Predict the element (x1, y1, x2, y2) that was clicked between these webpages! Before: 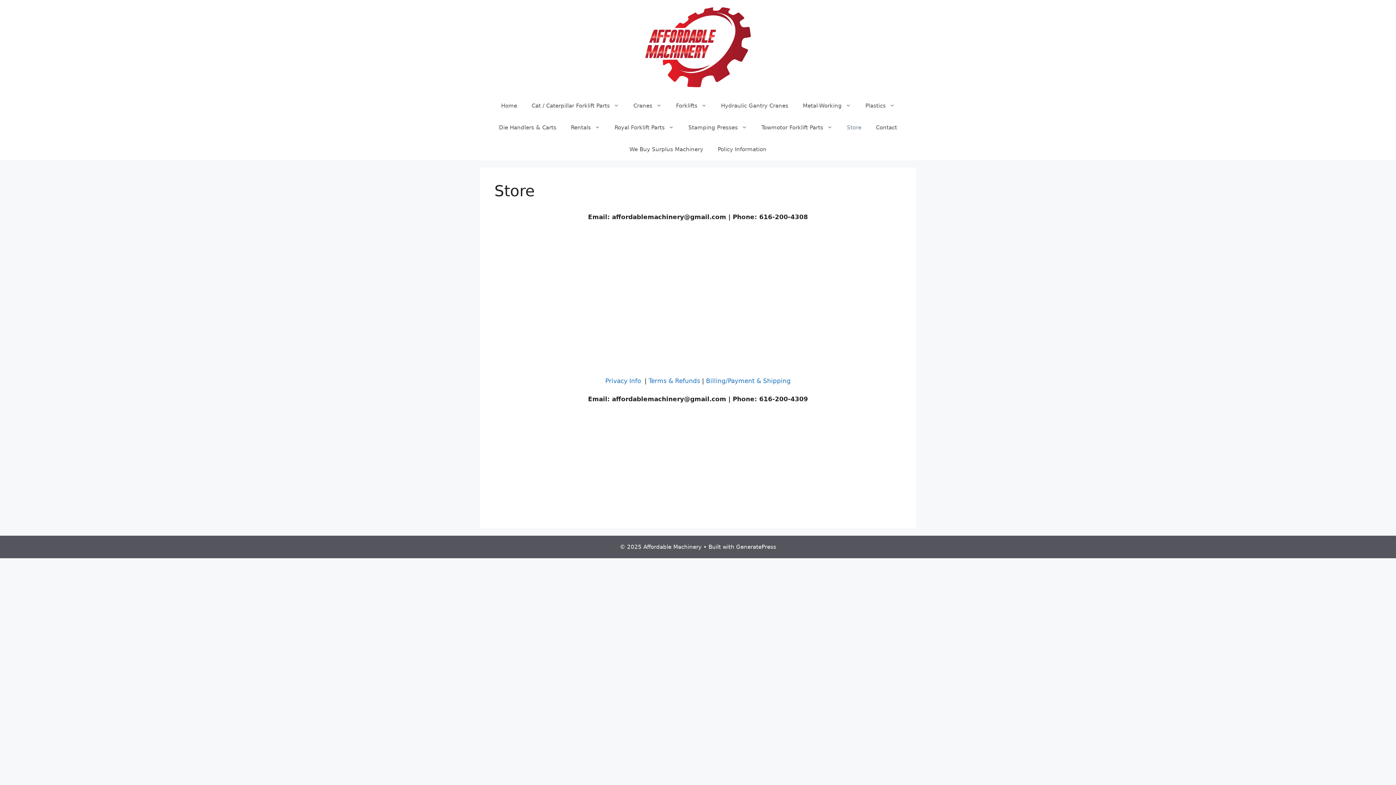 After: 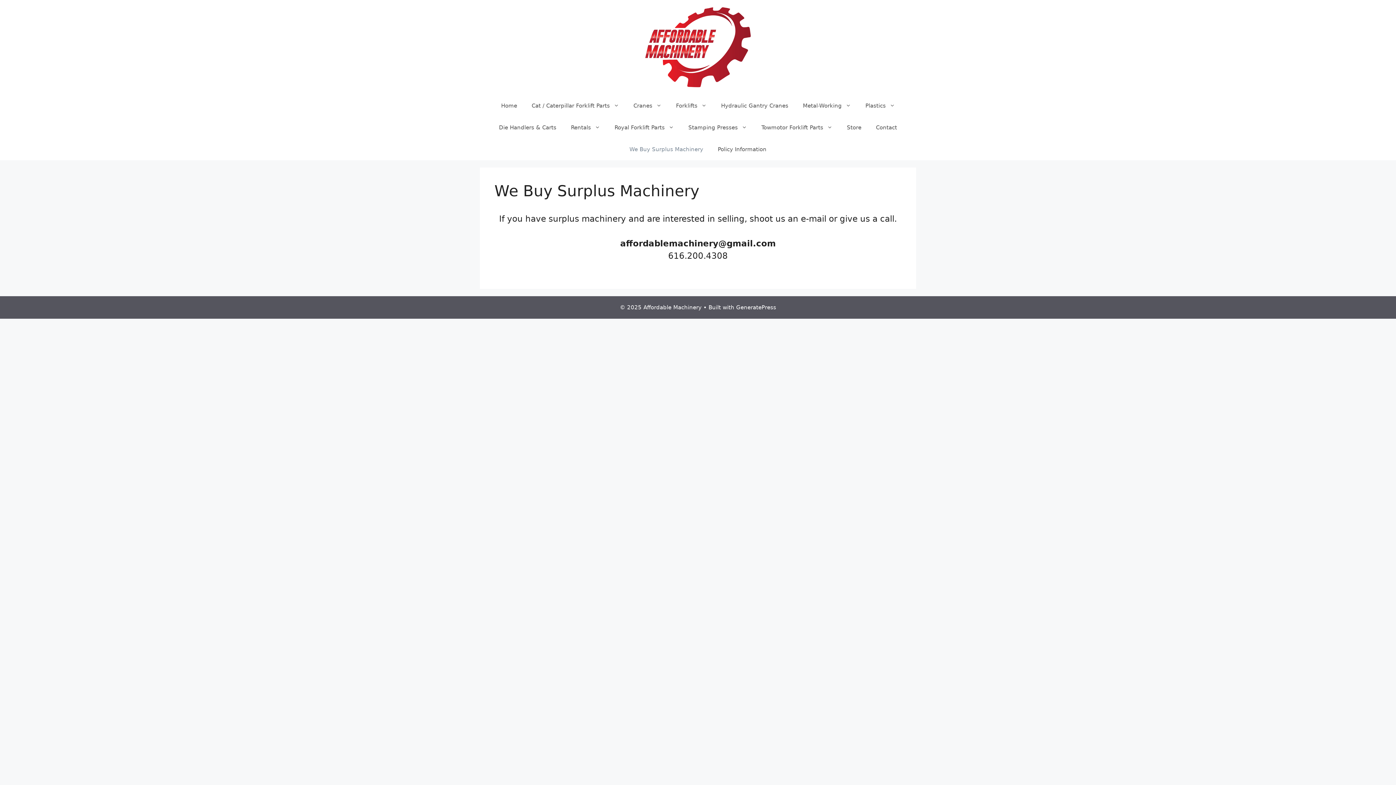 Action: label: We Buy Surplus Machinery bbox: (622, 138, 710, 160)